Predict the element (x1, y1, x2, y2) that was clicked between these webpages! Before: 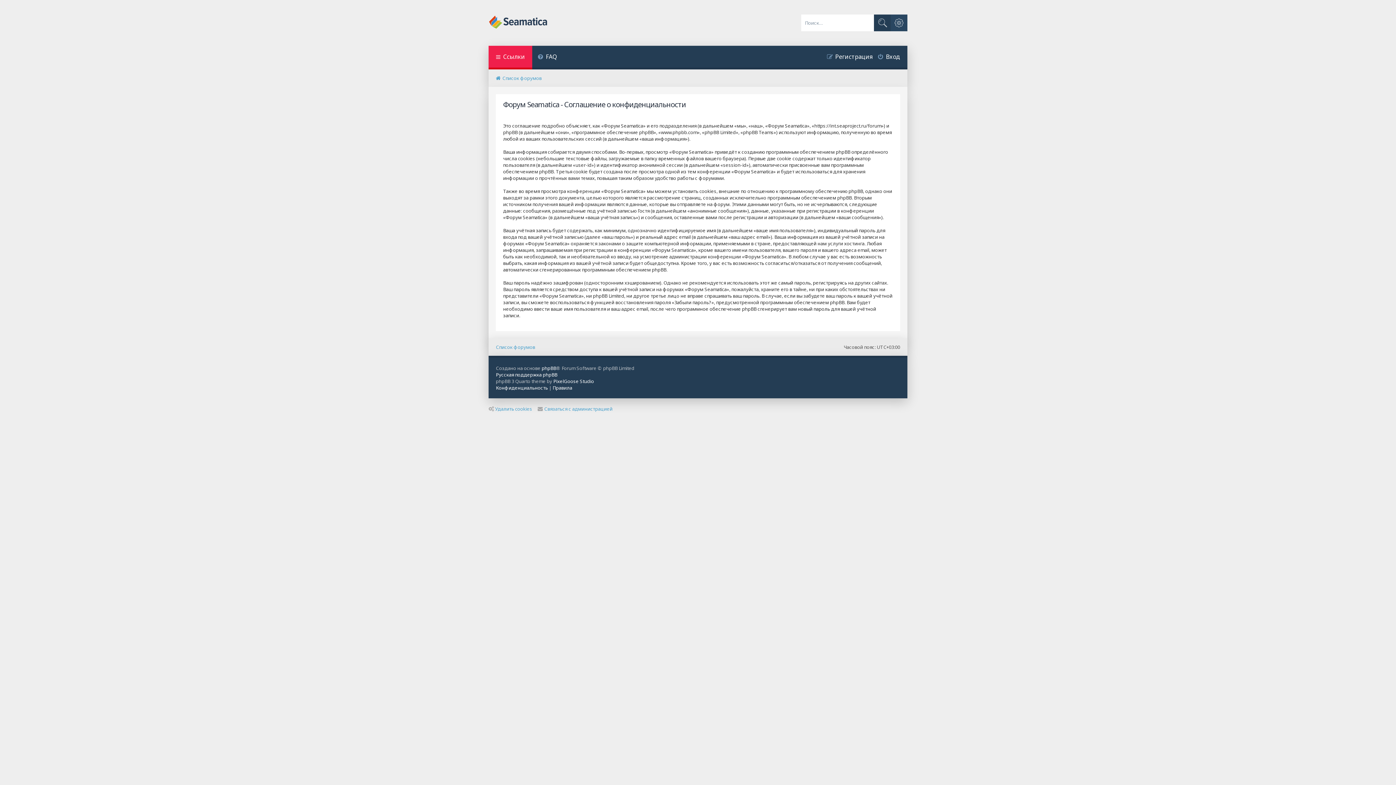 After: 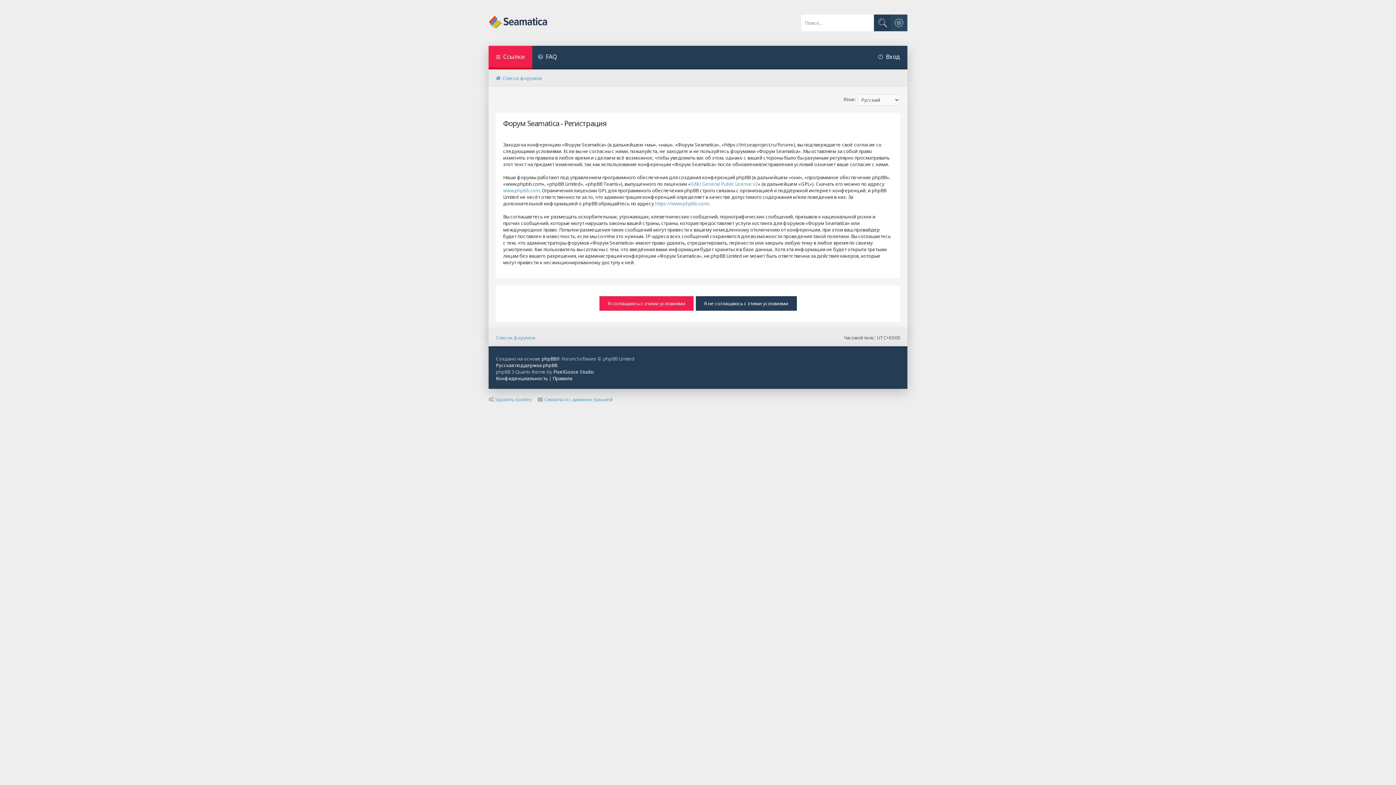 Action: label: Регистрация bbox: (821, 45, 872, 69)